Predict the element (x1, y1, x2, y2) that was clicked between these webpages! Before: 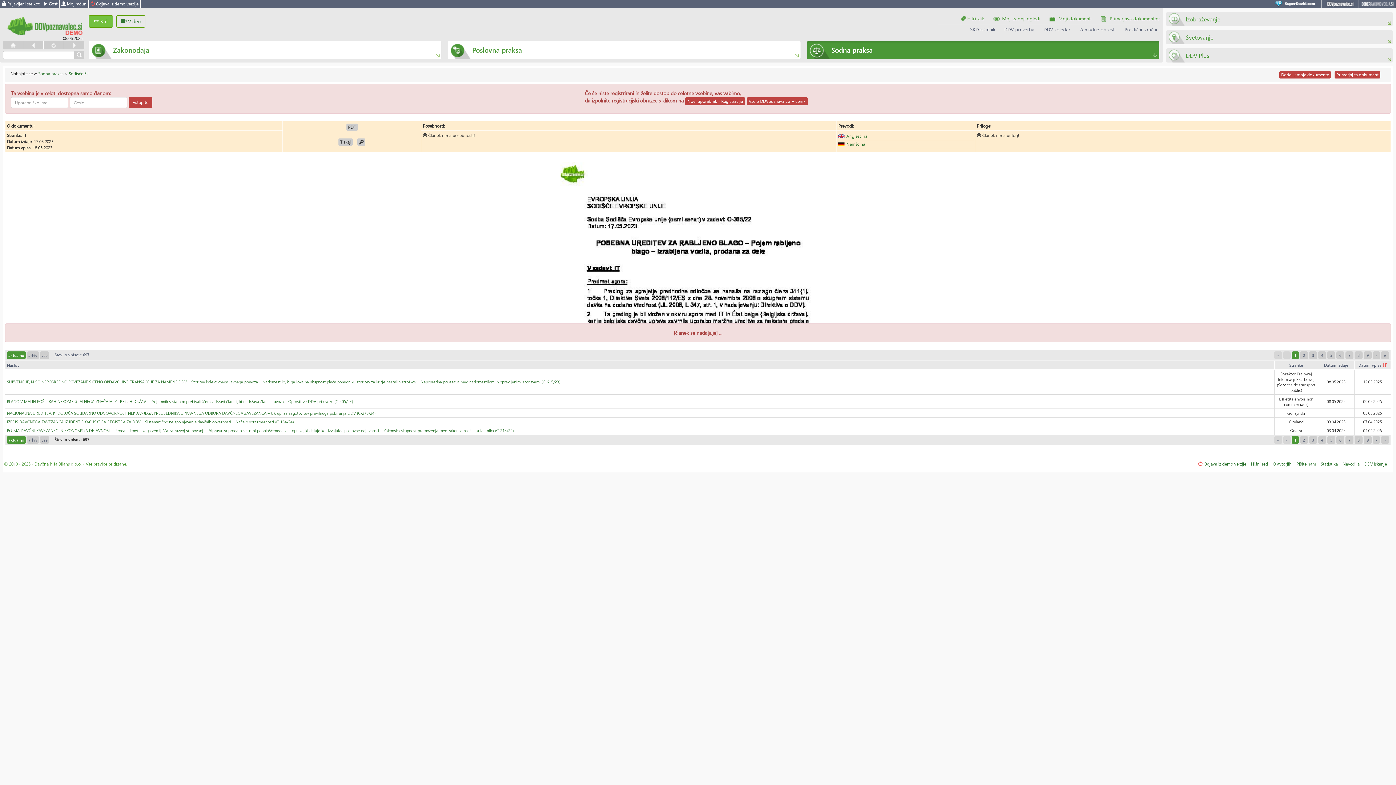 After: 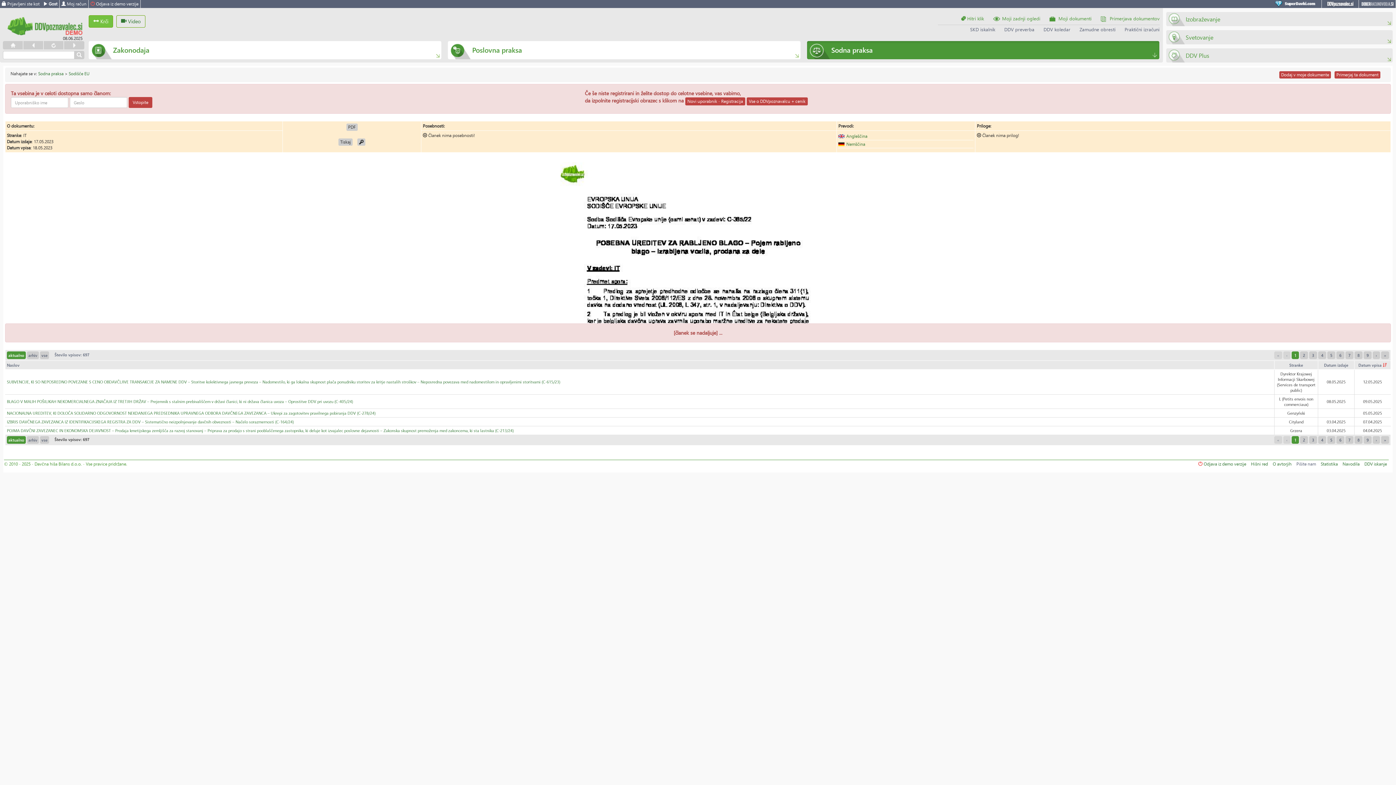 Action: bbox: (1296, 461, 1316, 466) label: Pišite nam